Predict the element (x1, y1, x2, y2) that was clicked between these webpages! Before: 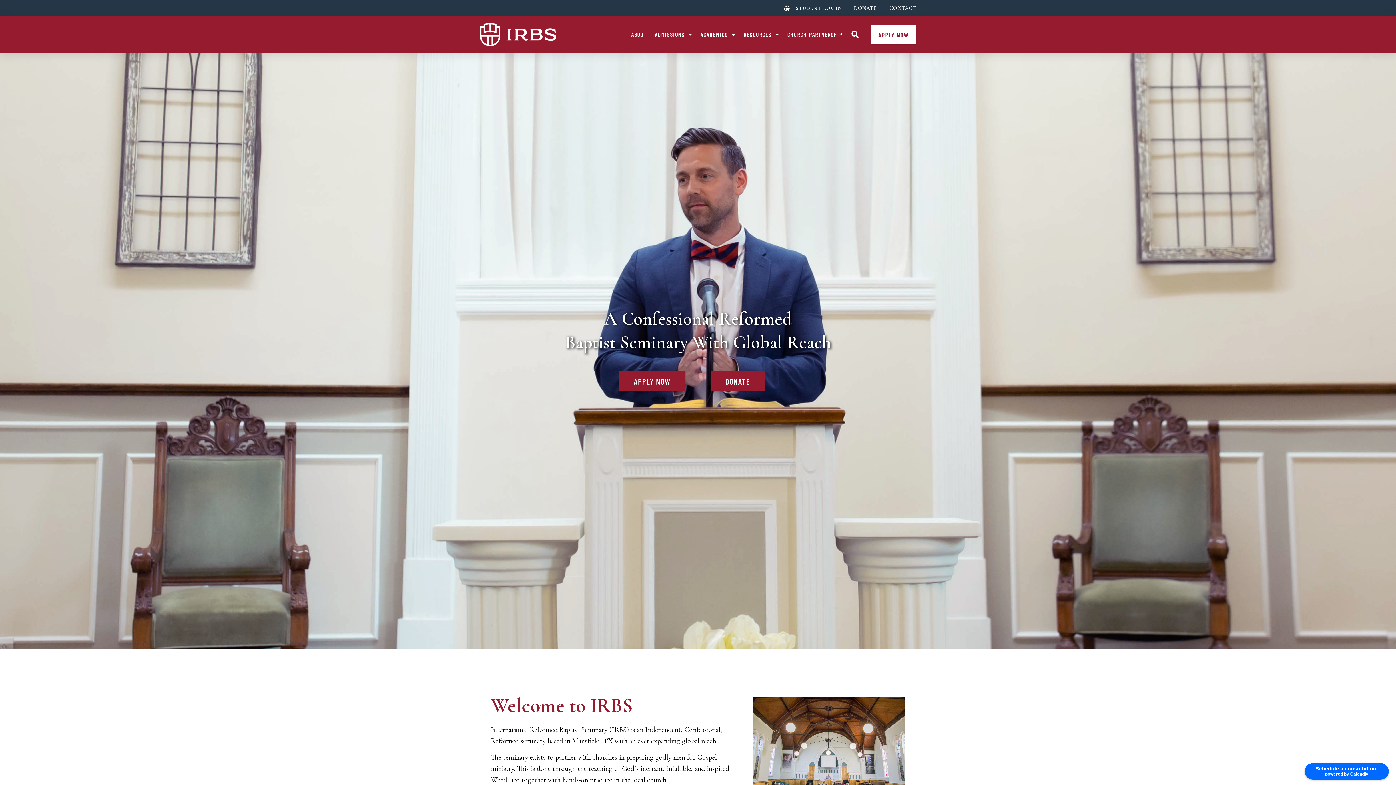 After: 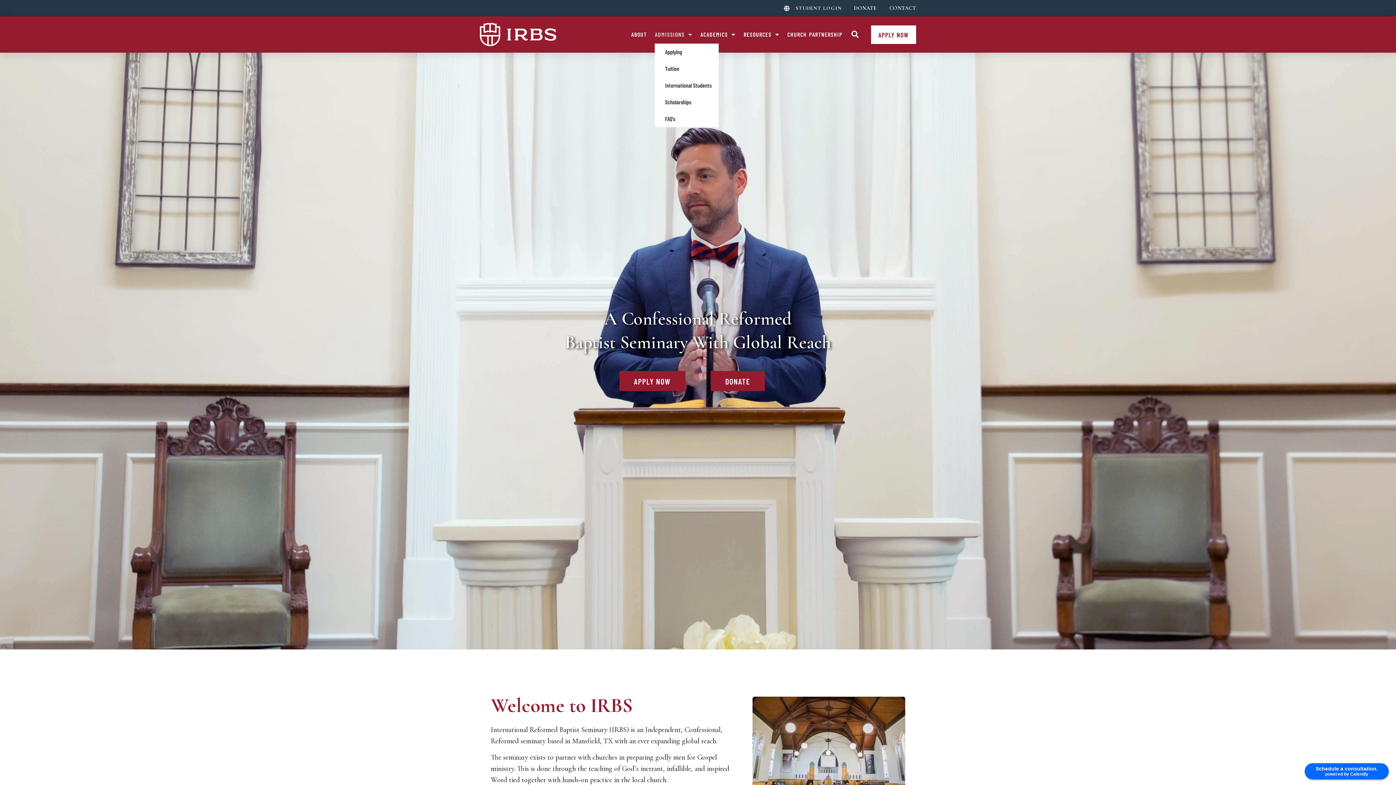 Action: label: ADMISSIONS bbox: (655, 25, 692, 43)